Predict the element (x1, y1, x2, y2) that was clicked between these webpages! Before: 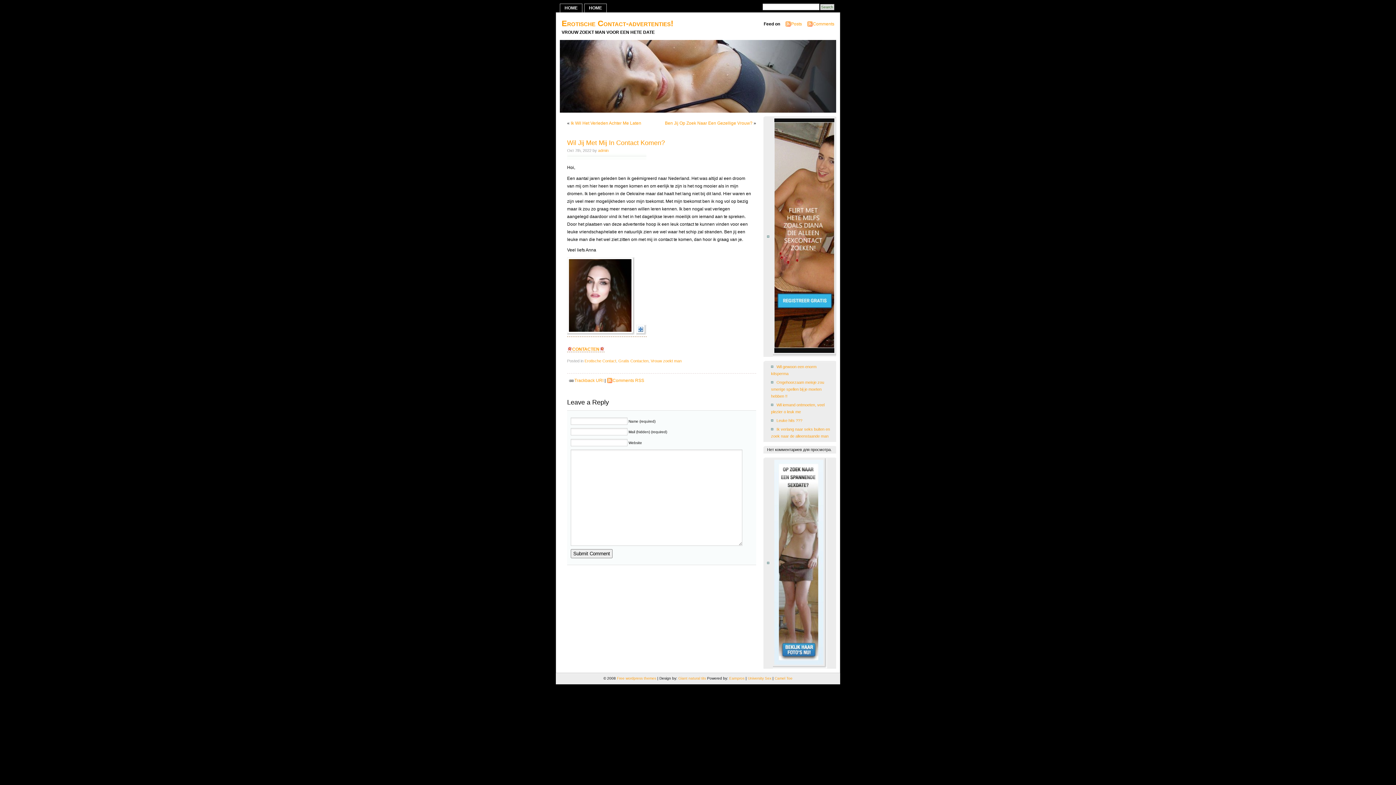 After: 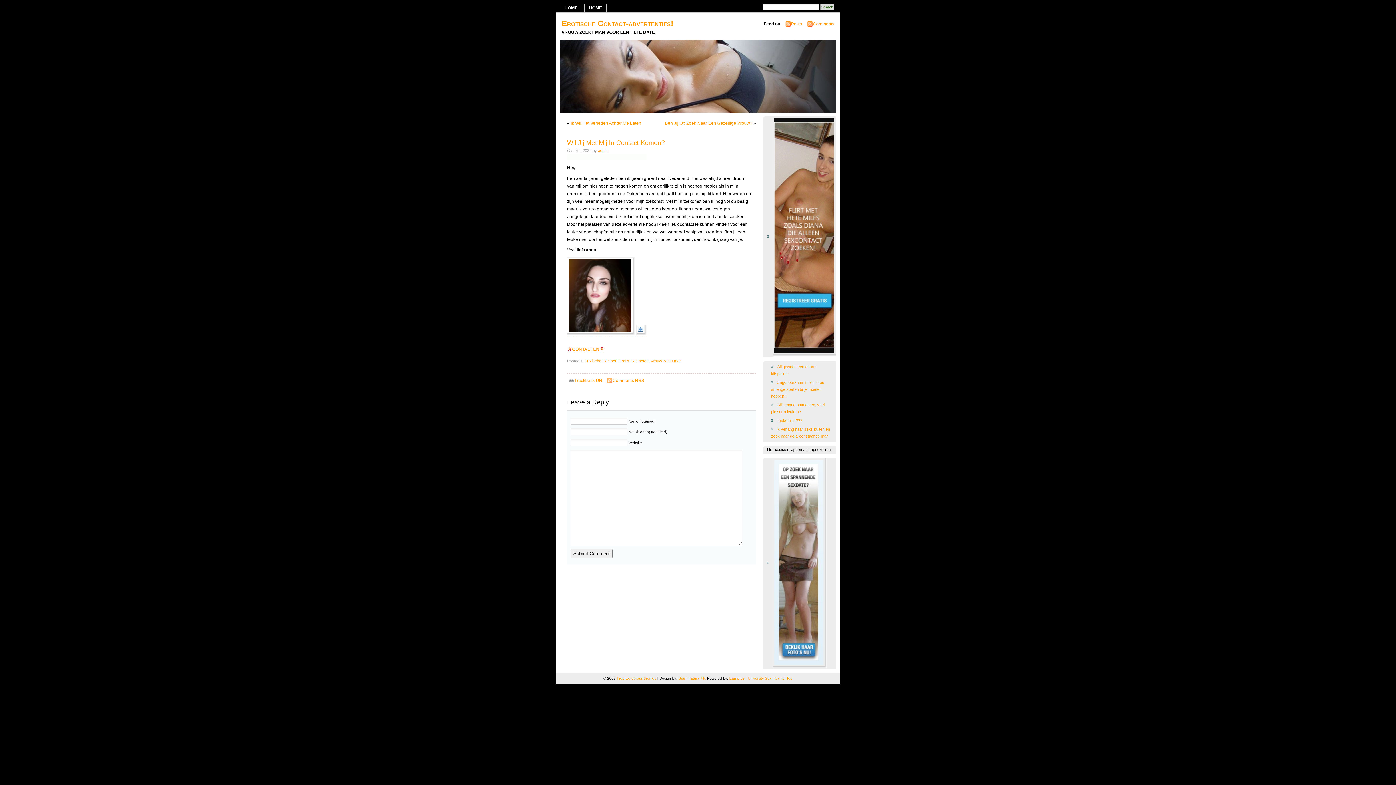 Action: bbox: (574, 378, 603, 383) label: Trackback URI